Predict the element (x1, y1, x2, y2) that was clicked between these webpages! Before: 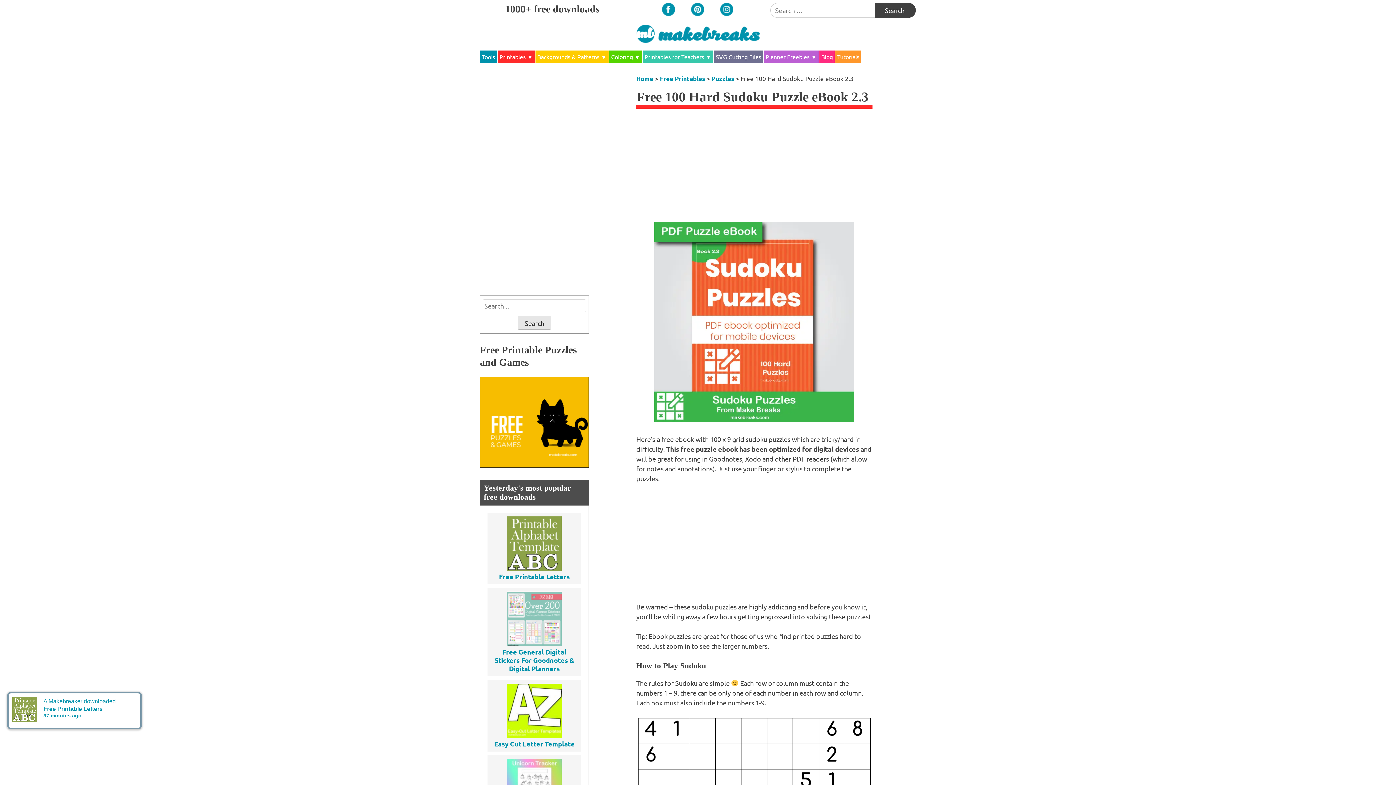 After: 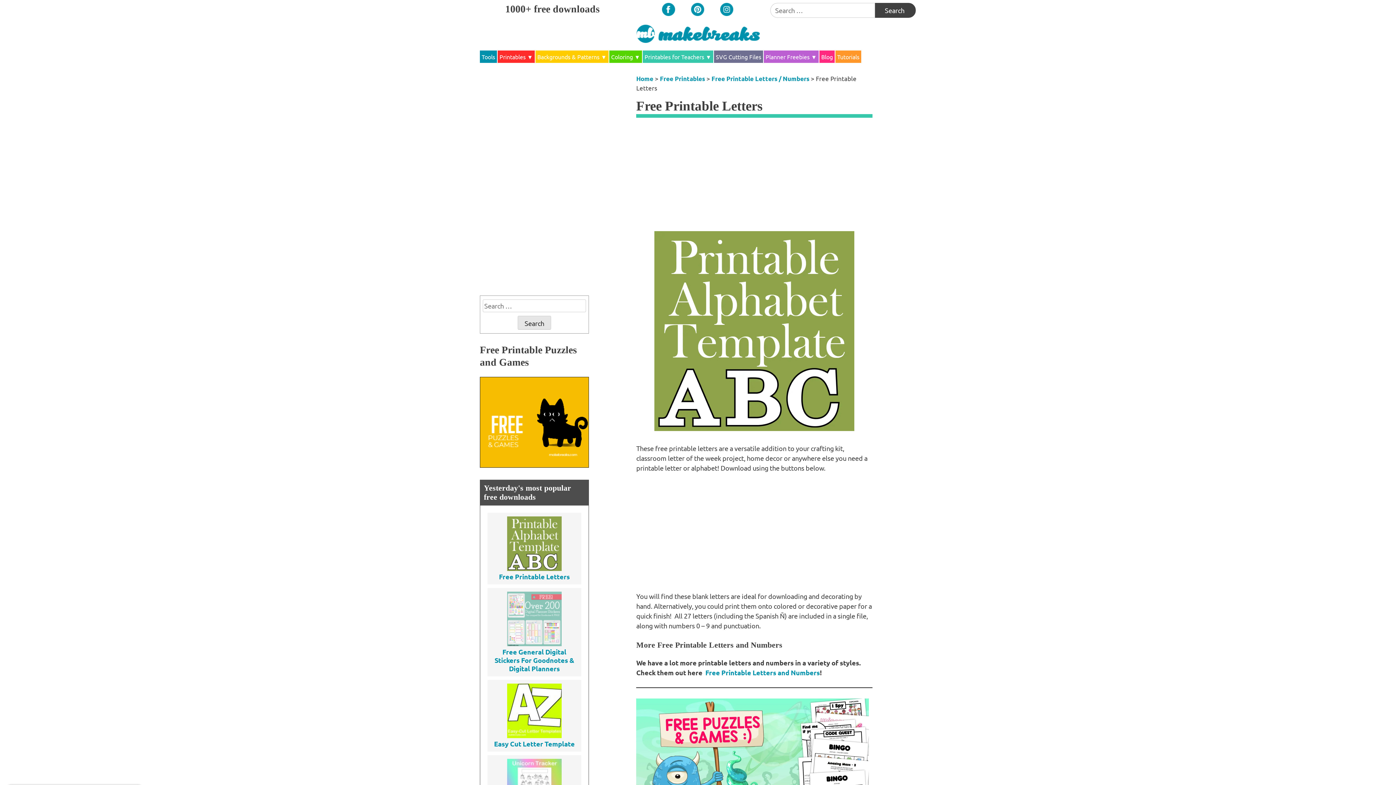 Action: label: Free Printable Letters bbox: (491, 564, 577, 581)